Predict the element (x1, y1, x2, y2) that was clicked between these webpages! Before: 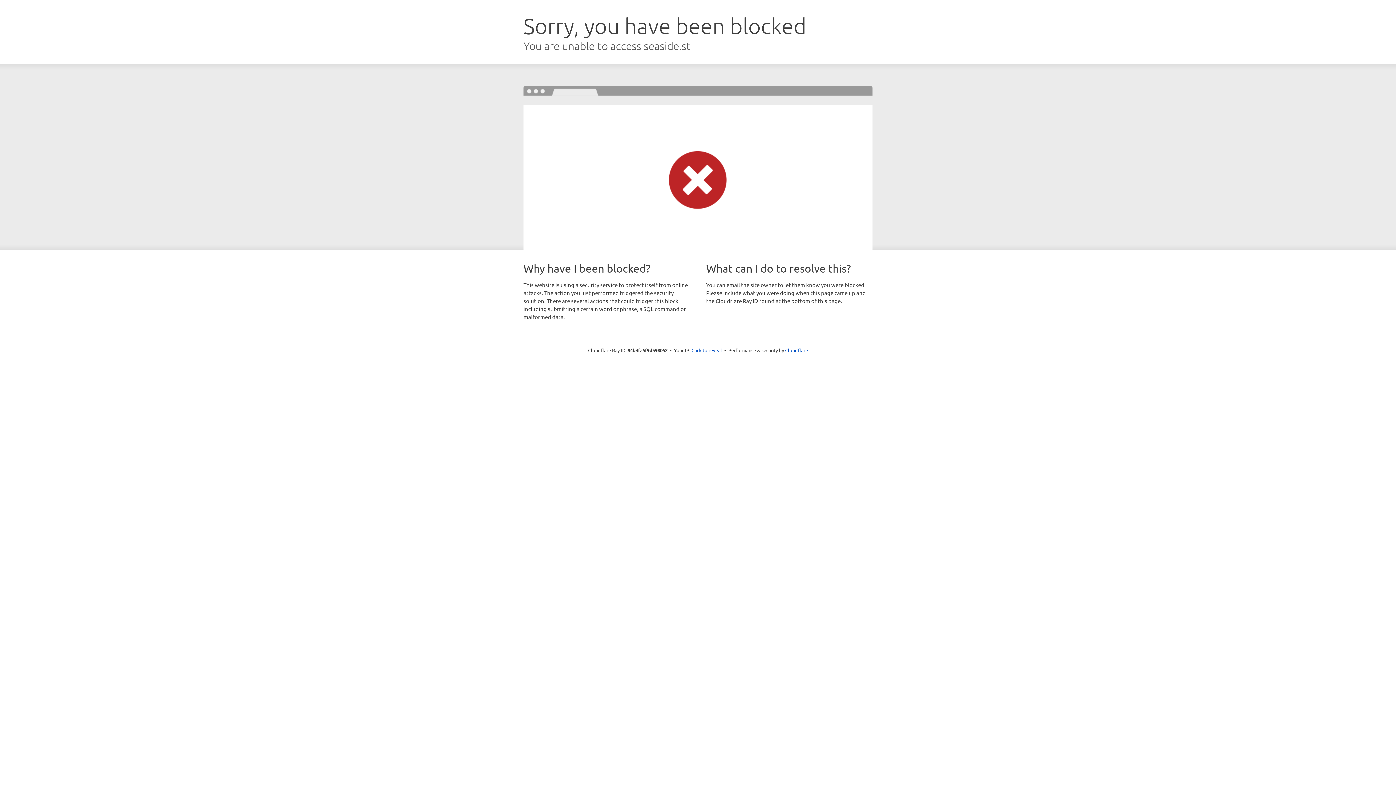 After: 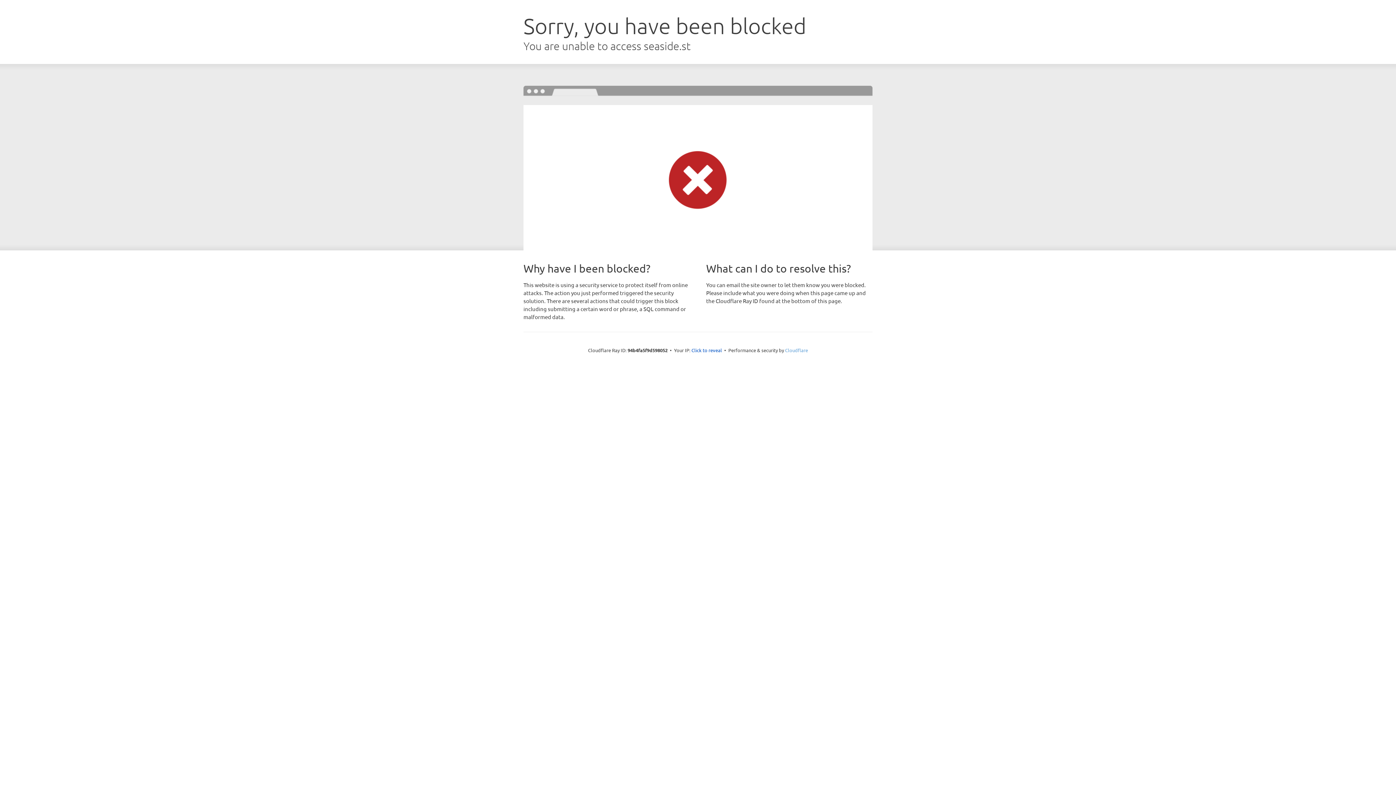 Action: bbox: (785, 347, 808, 353) label: Cloudflare